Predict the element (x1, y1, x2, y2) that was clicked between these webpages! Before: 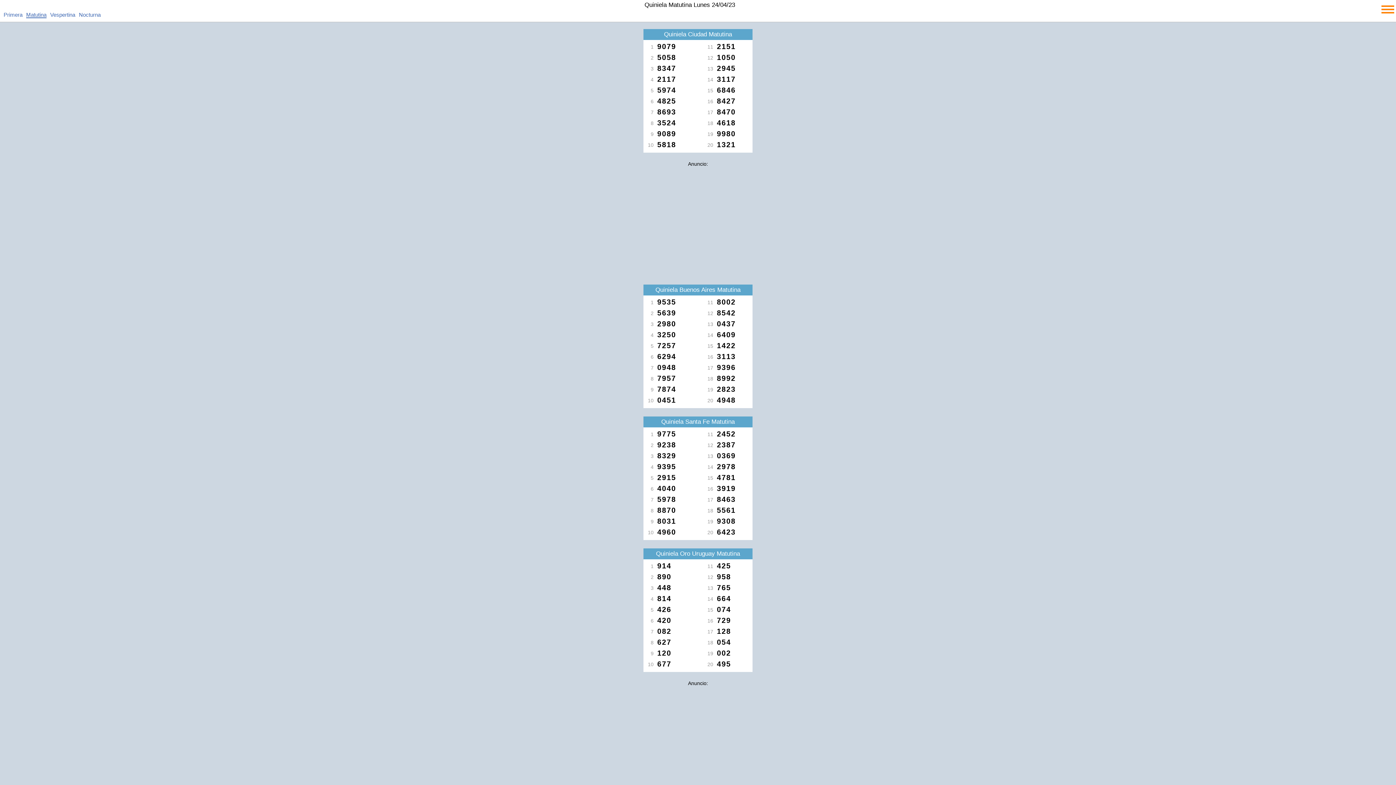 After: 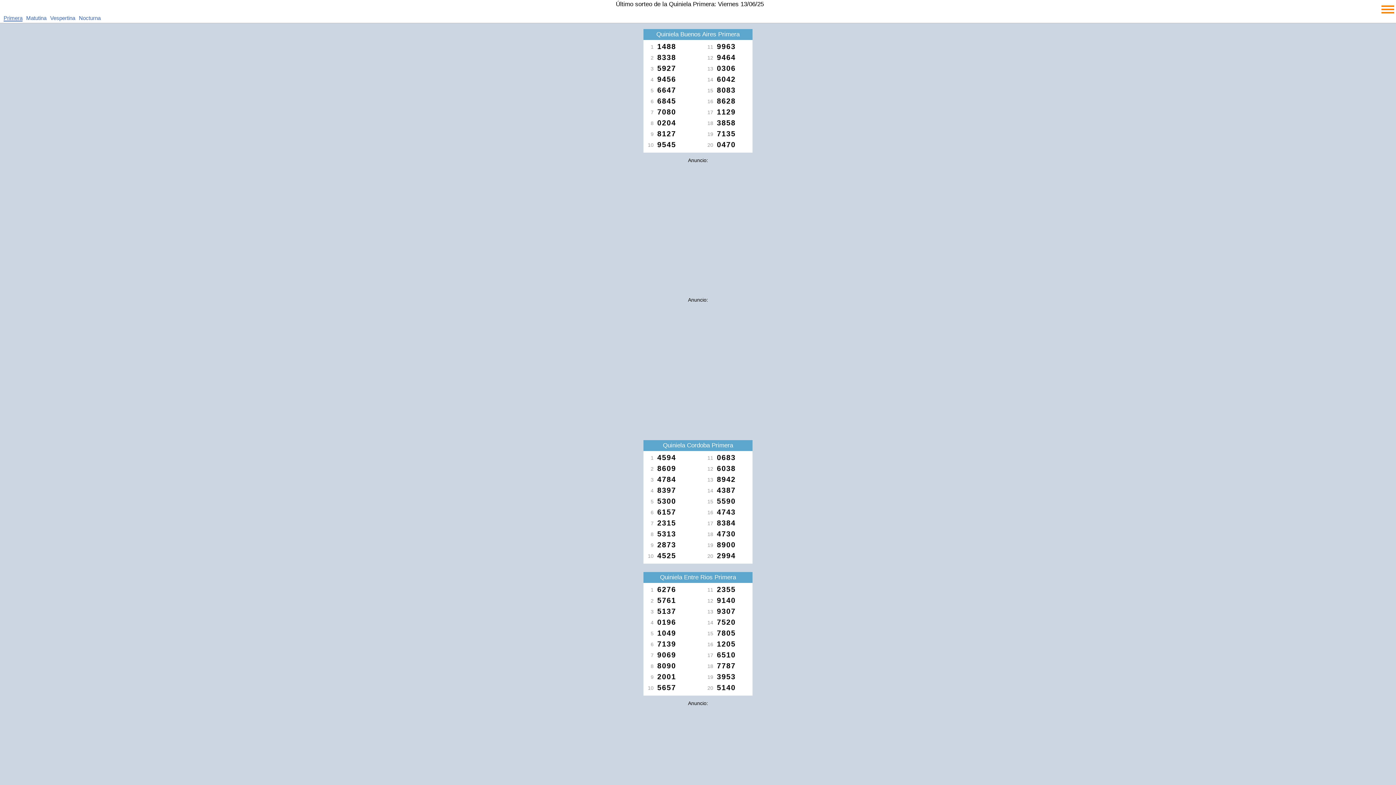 Action: bbox: (3, 11, 22, 22) label: Primera